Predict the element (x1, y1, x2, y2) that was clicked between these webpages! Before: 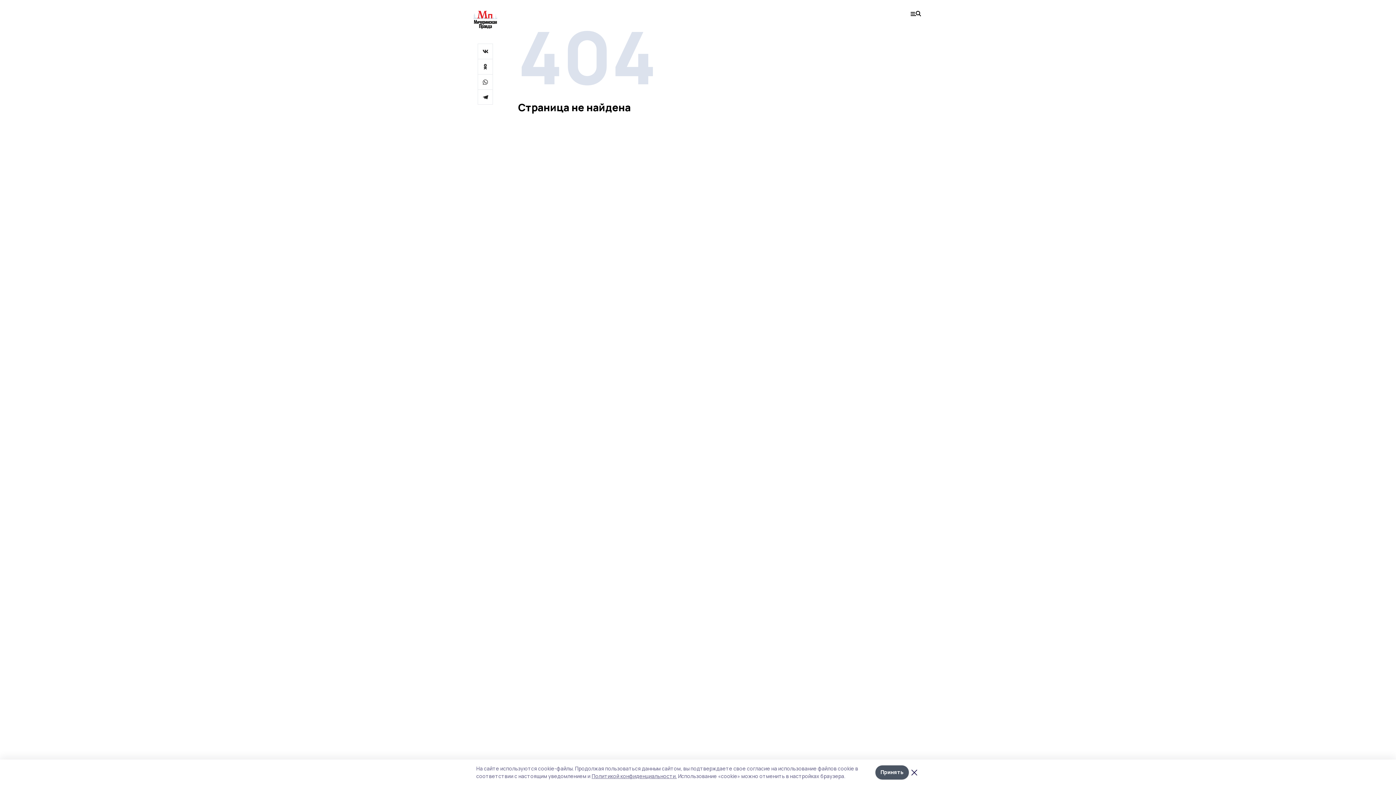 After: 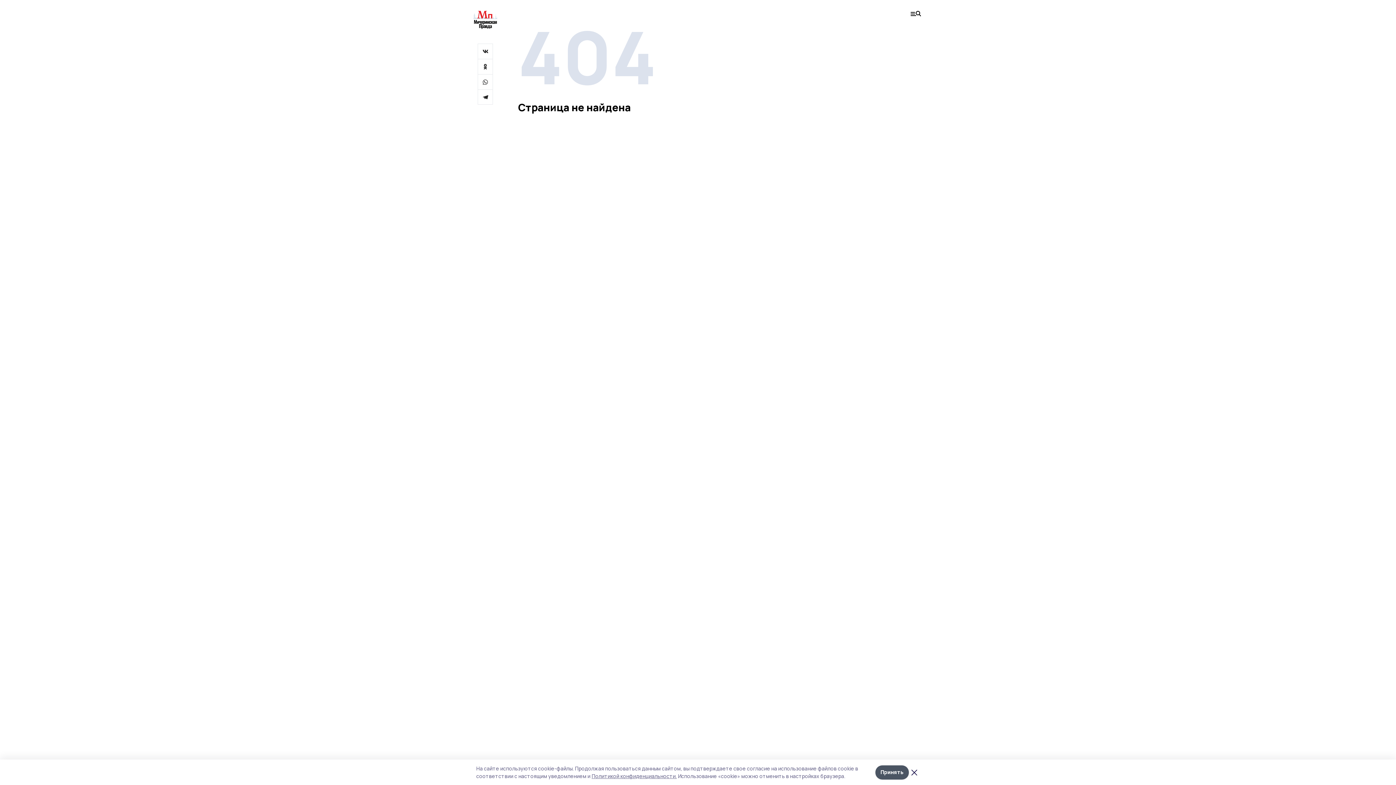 Action: bbox: (477, 58, 493, 74)